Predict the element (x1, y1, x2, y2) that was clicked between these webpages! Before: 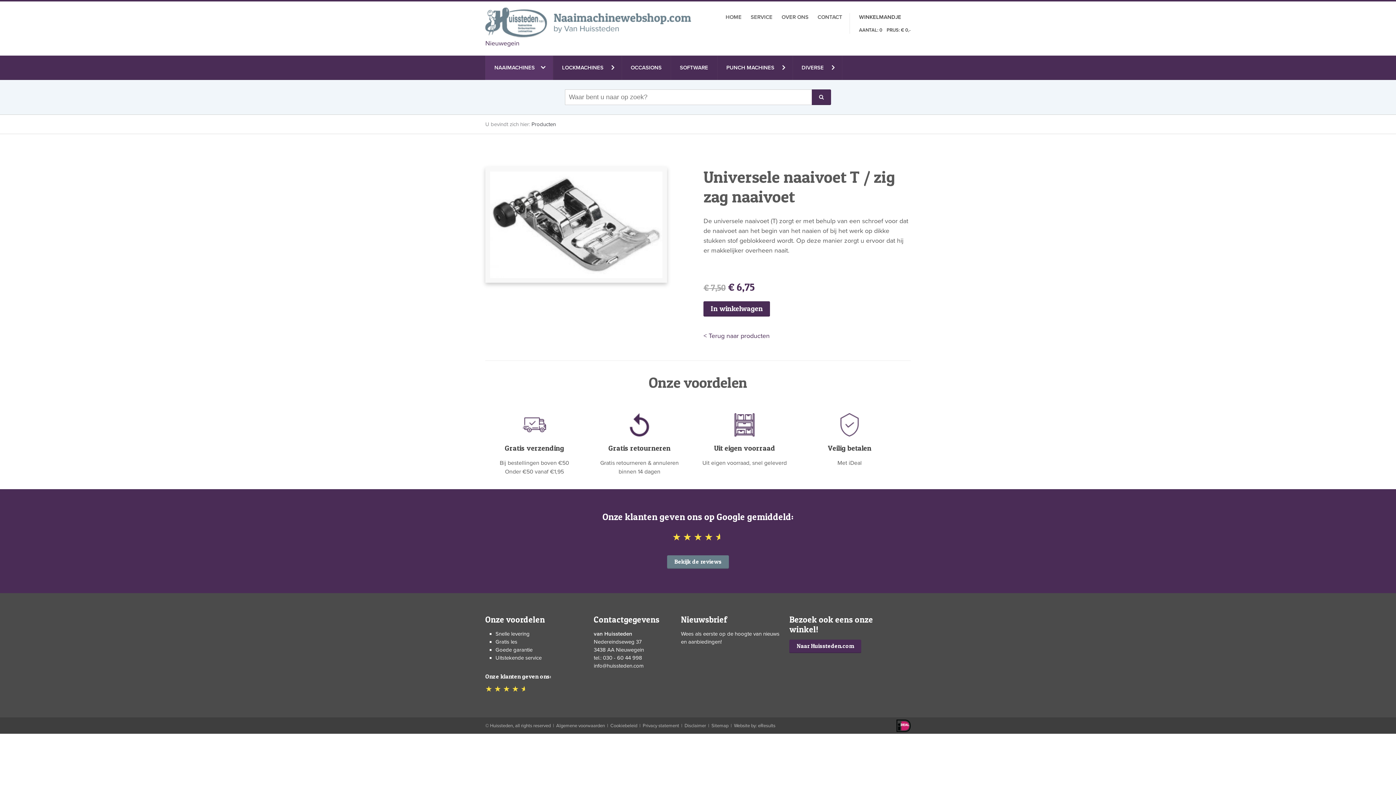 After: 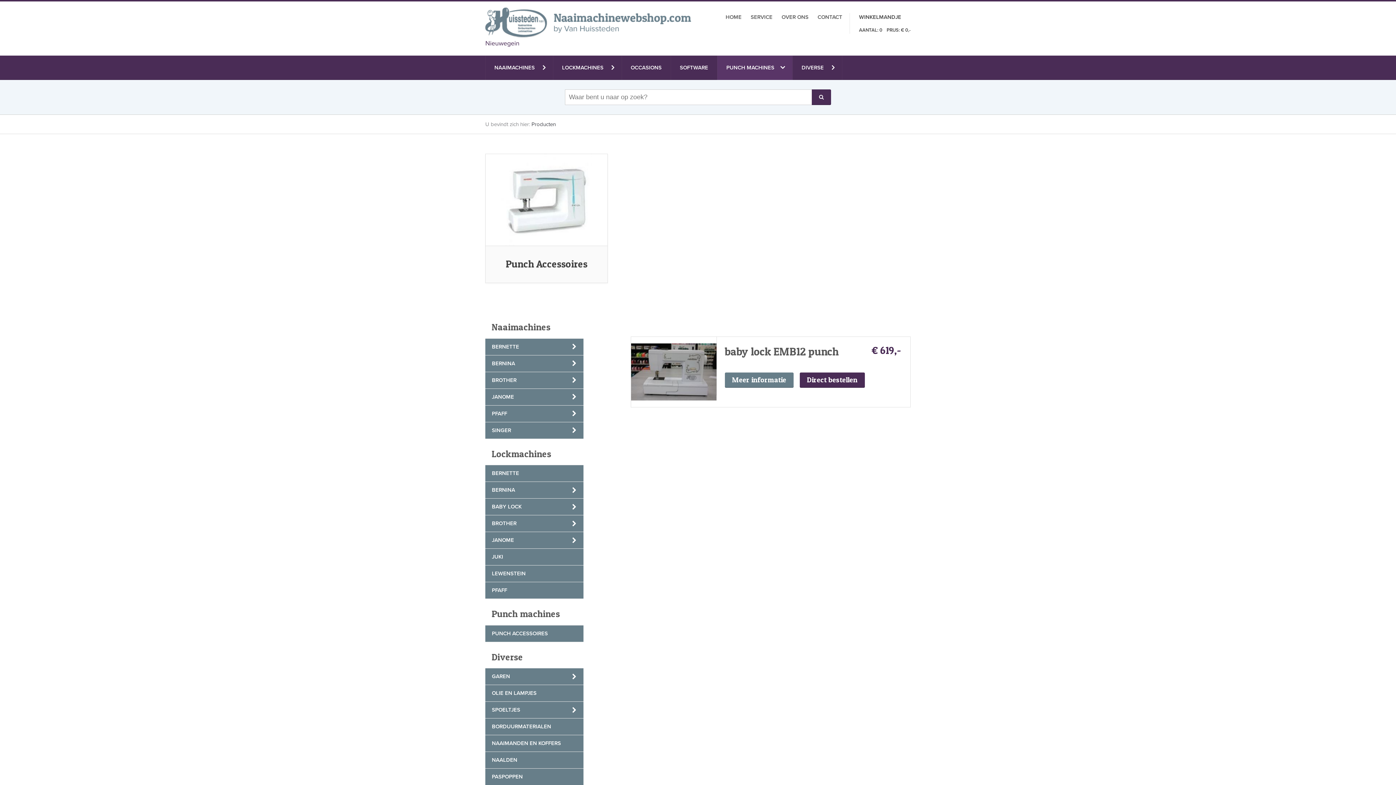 Action: bbox: (717, 55, 792, 80) label: PUNCH MACHINES